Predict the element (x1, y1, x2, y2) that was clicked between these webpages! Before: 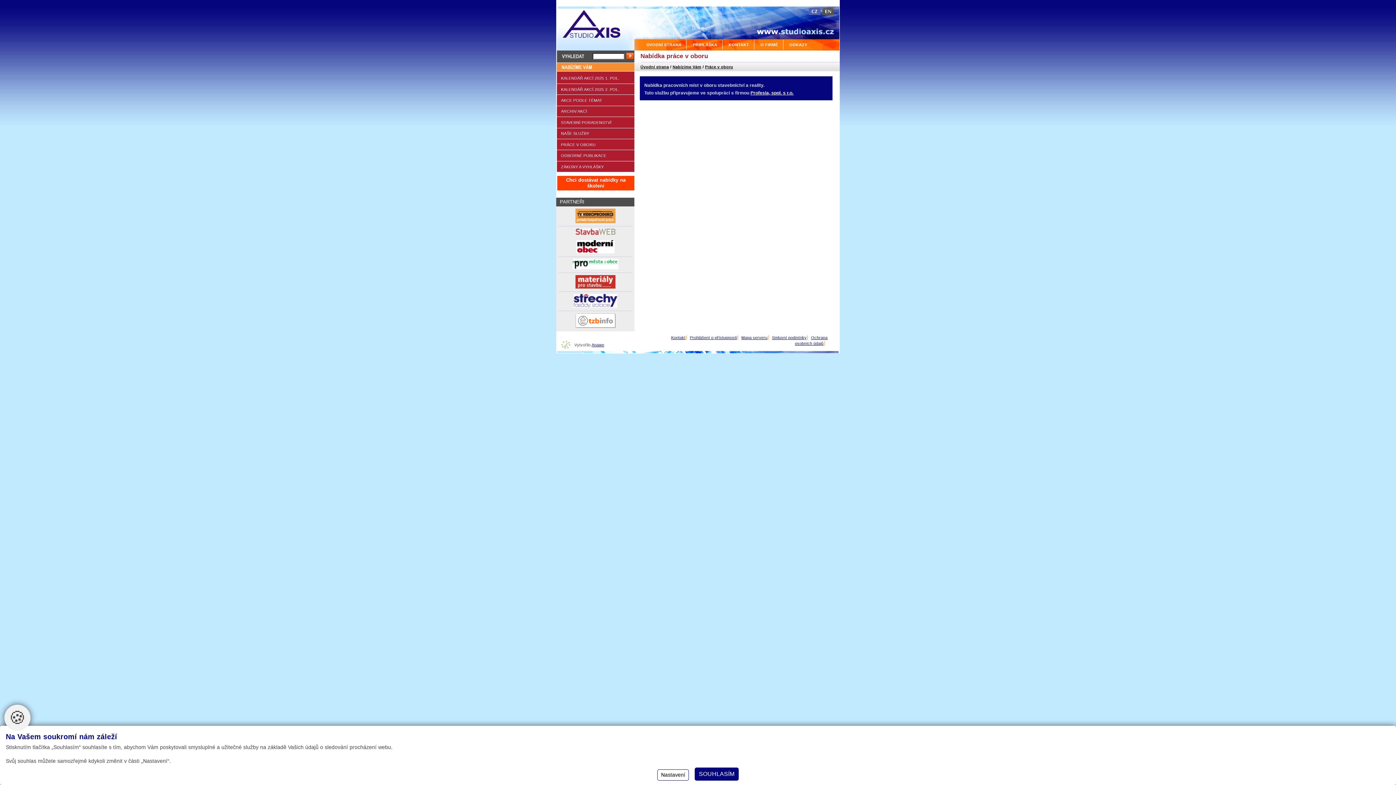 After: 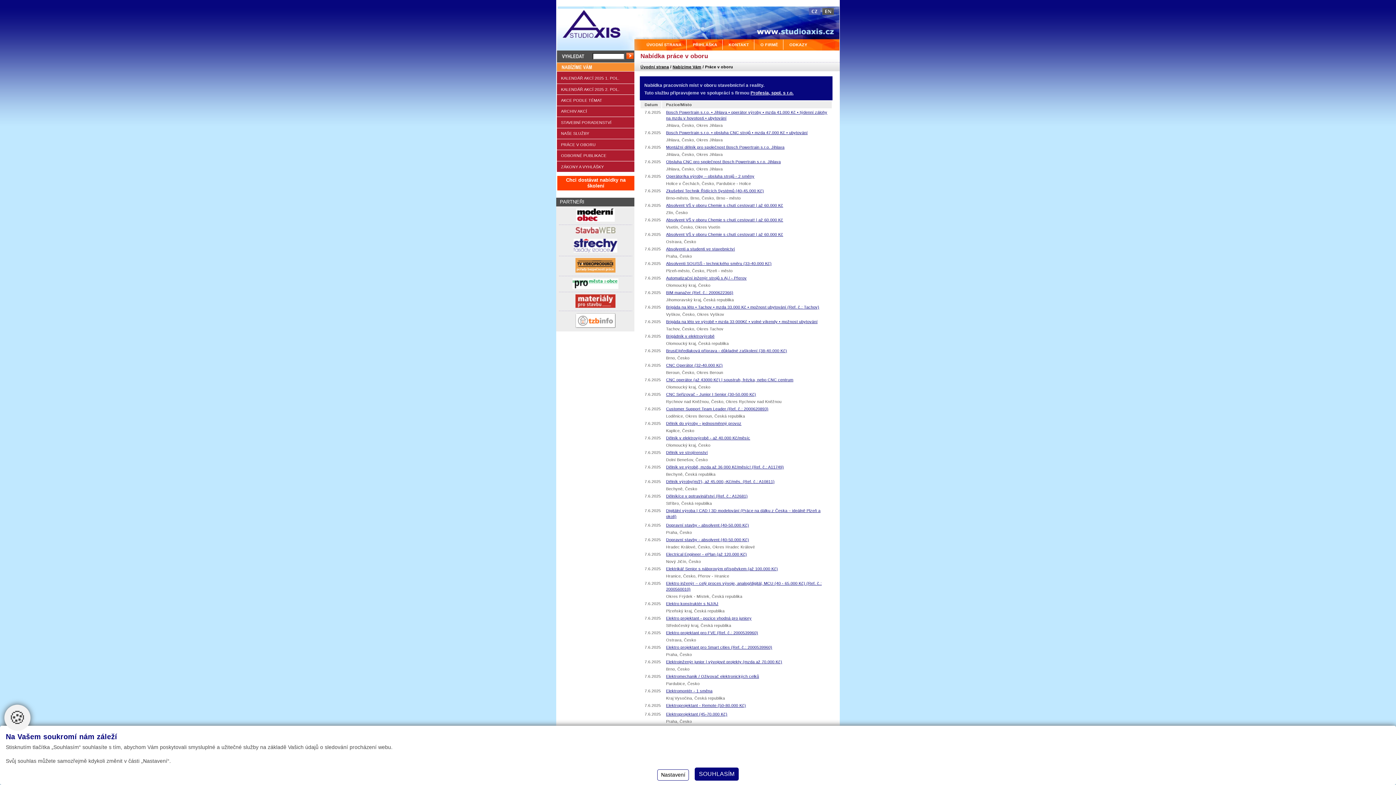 Action: label: PRÁCE V OBORU bbox: (561, 139, 634, 149)